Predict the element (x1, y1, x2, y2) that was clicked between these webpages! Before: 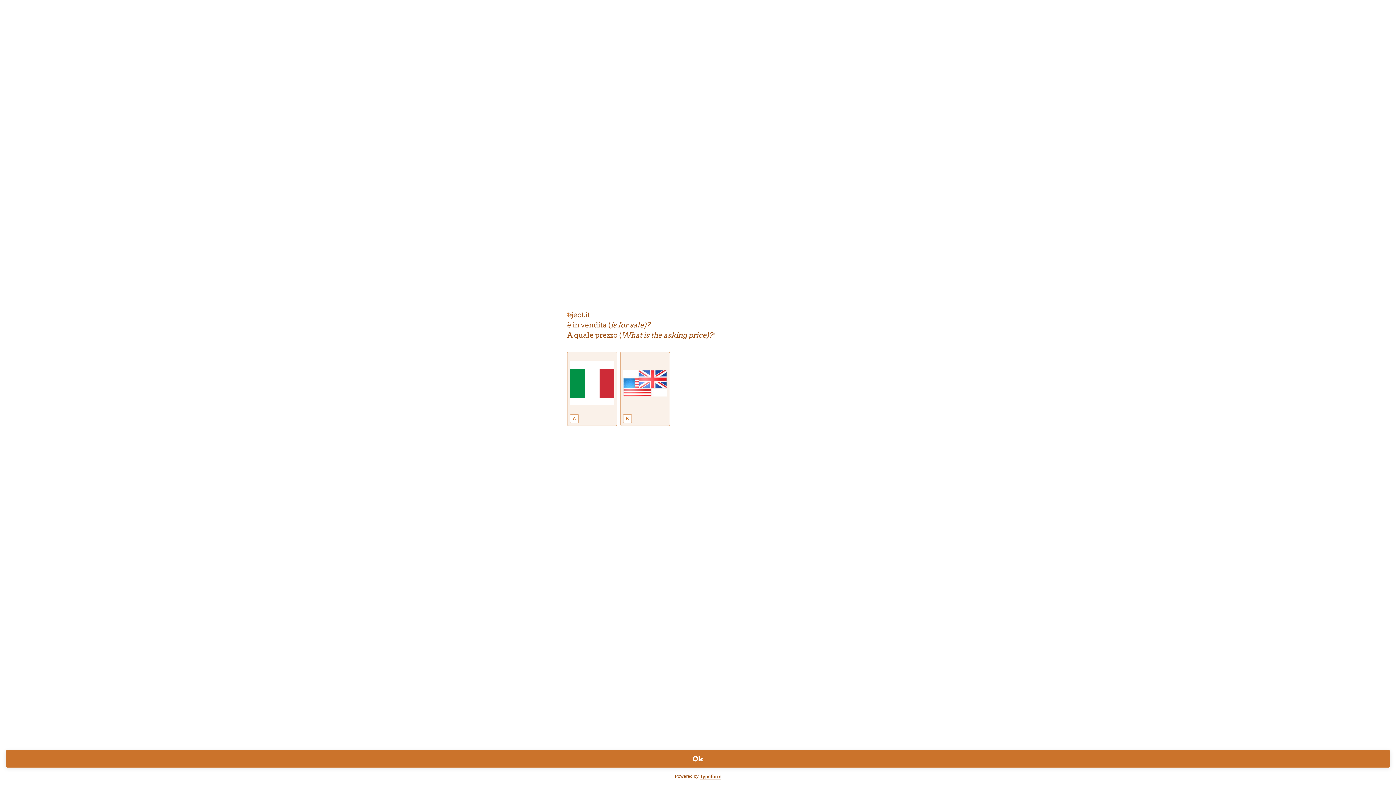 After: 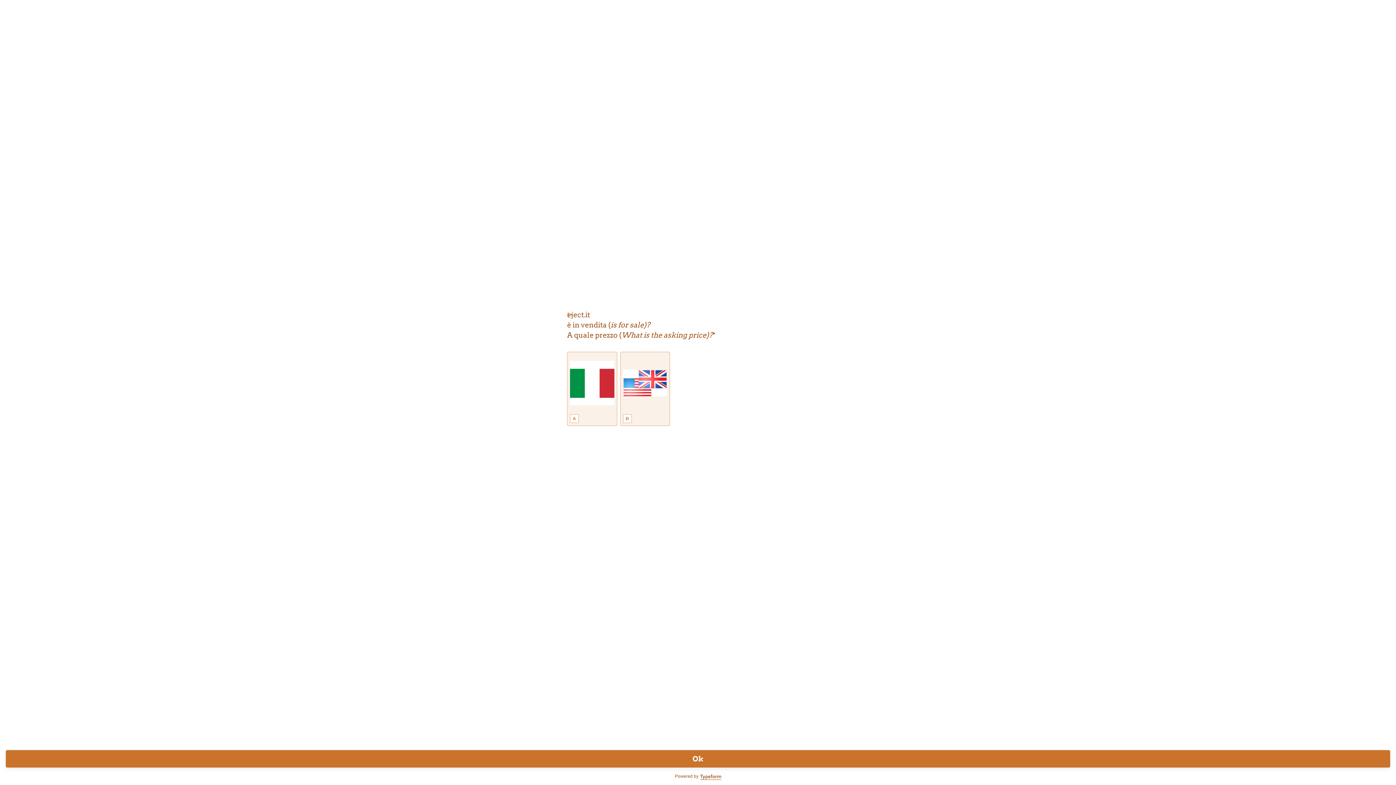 Action: bbox: (700, 774, 721, 780)